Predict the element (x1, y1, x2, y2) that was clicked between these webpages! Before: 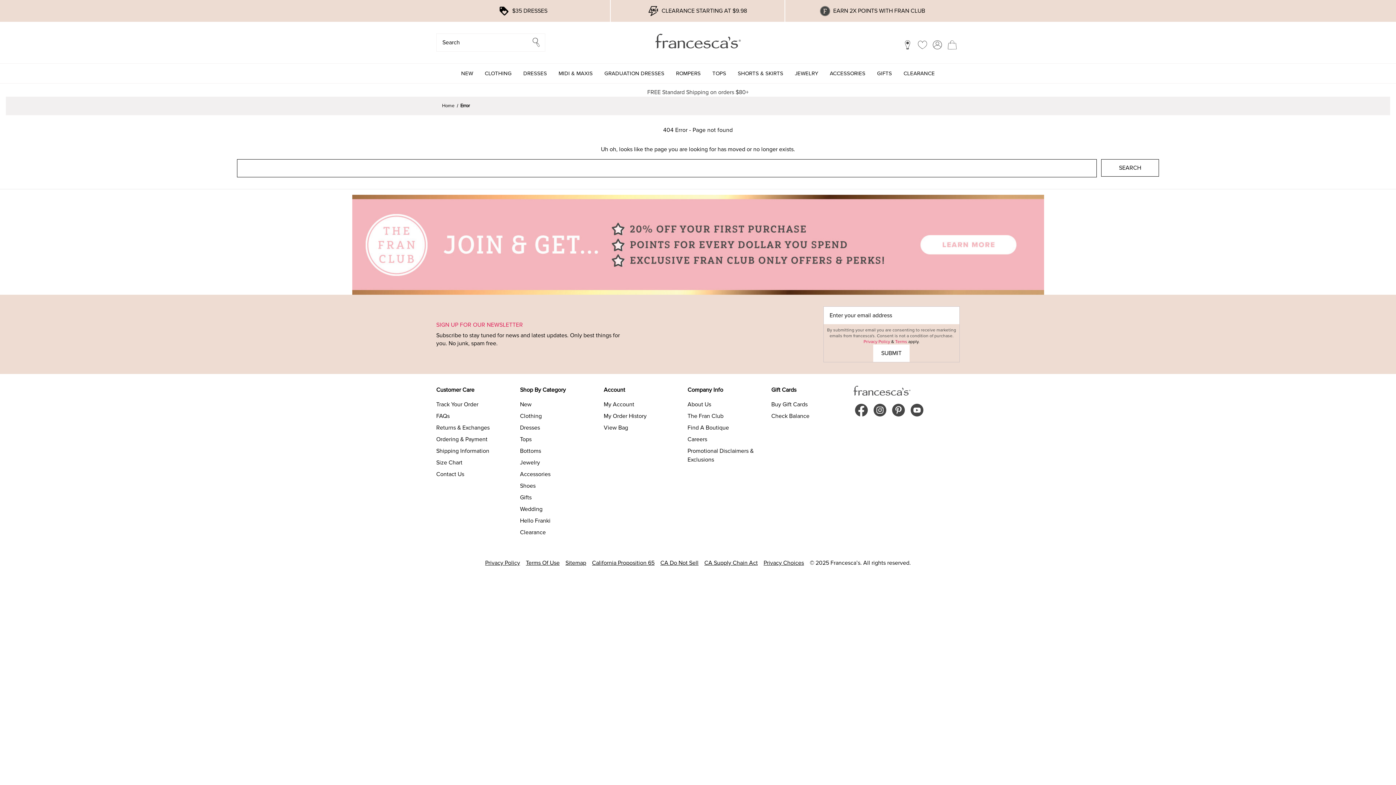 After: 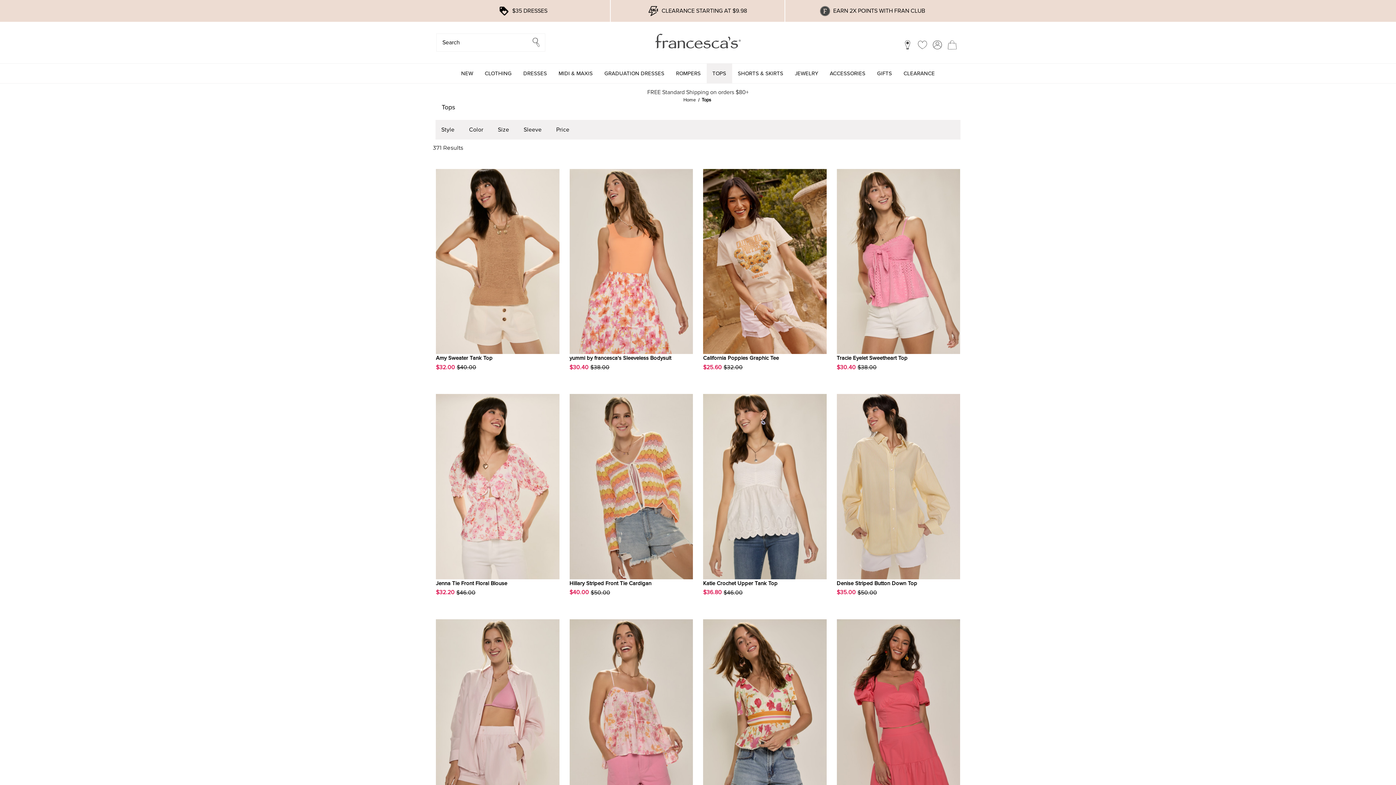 Action: label: Tops bbox: (520, 433, 603, 445)